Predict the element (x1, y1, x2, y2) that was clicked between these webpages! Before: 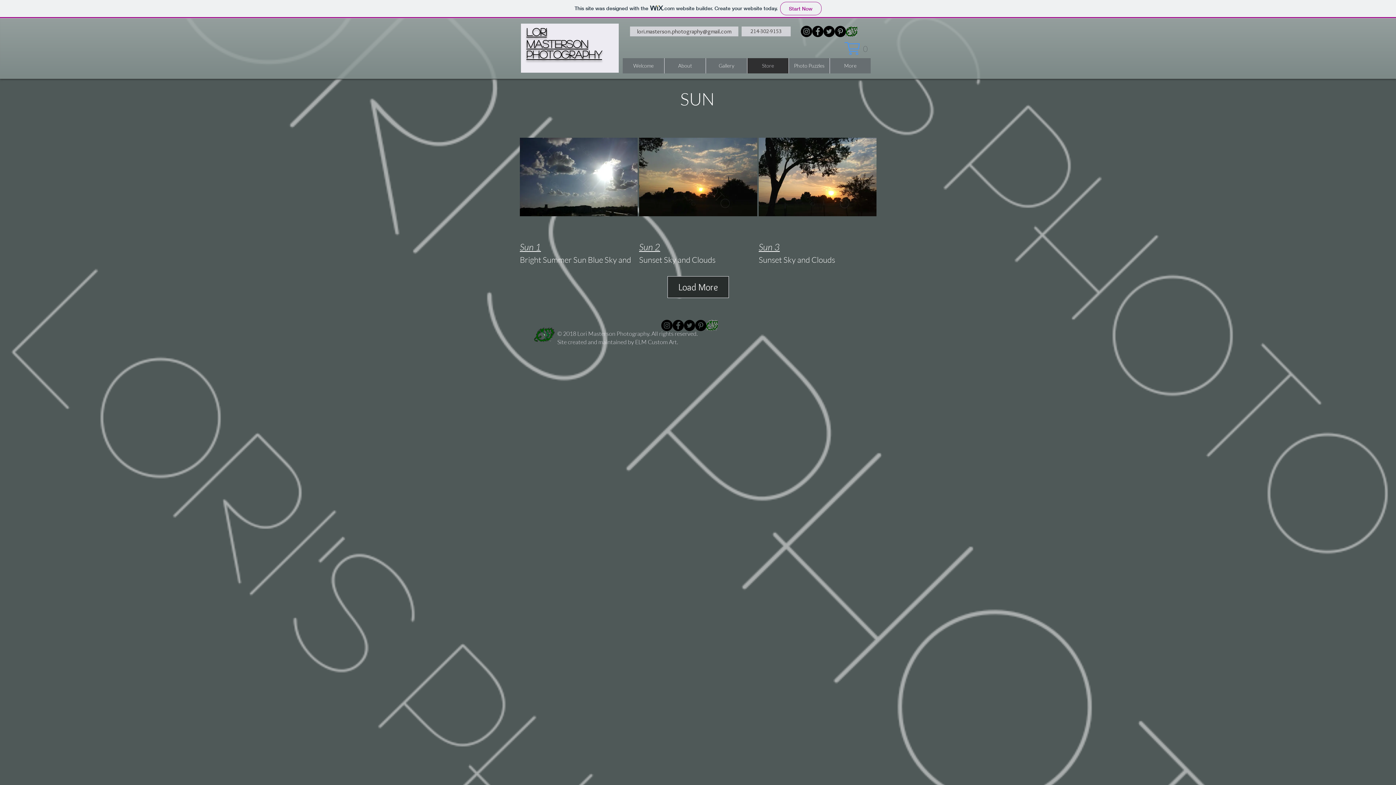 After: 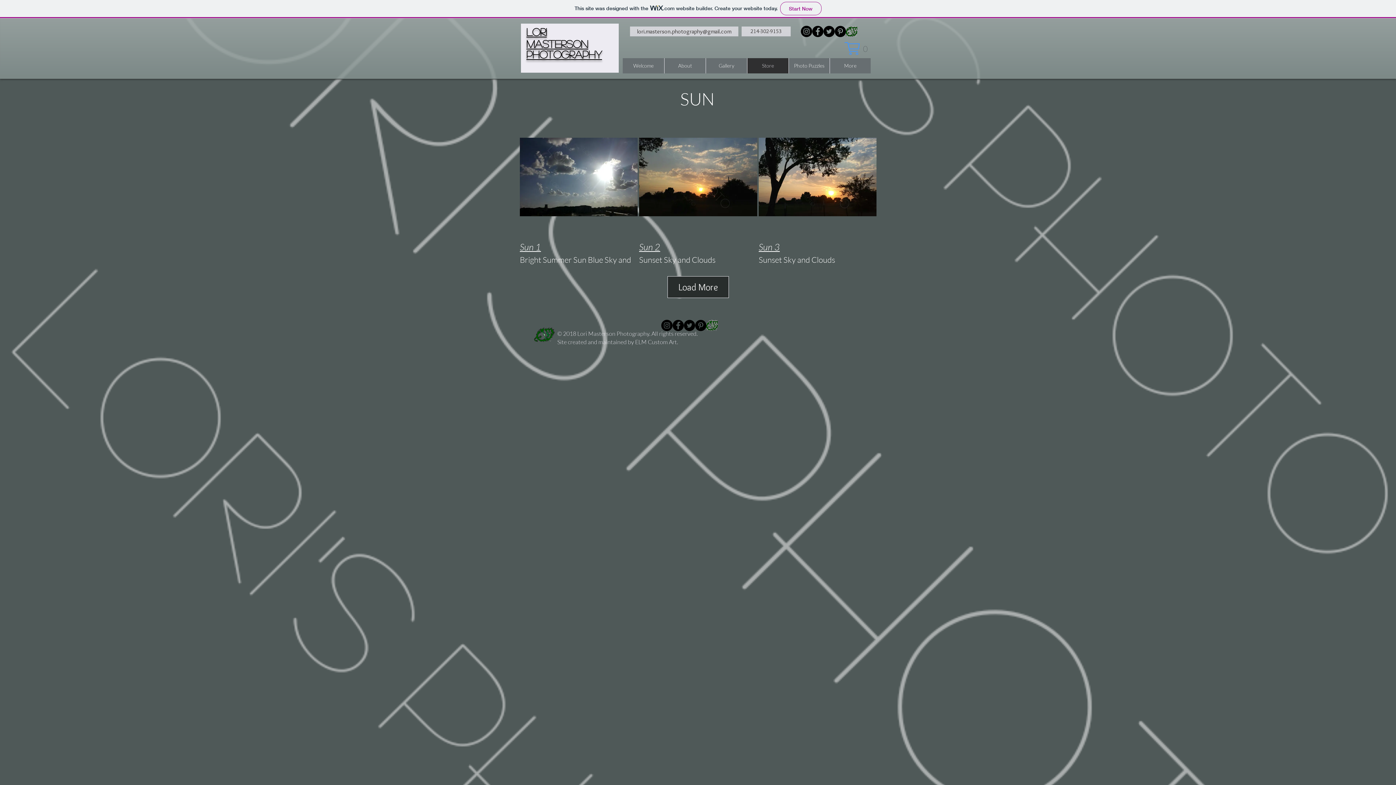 Action: bbox: (844, 42, 879, 54) label: Cart (0)